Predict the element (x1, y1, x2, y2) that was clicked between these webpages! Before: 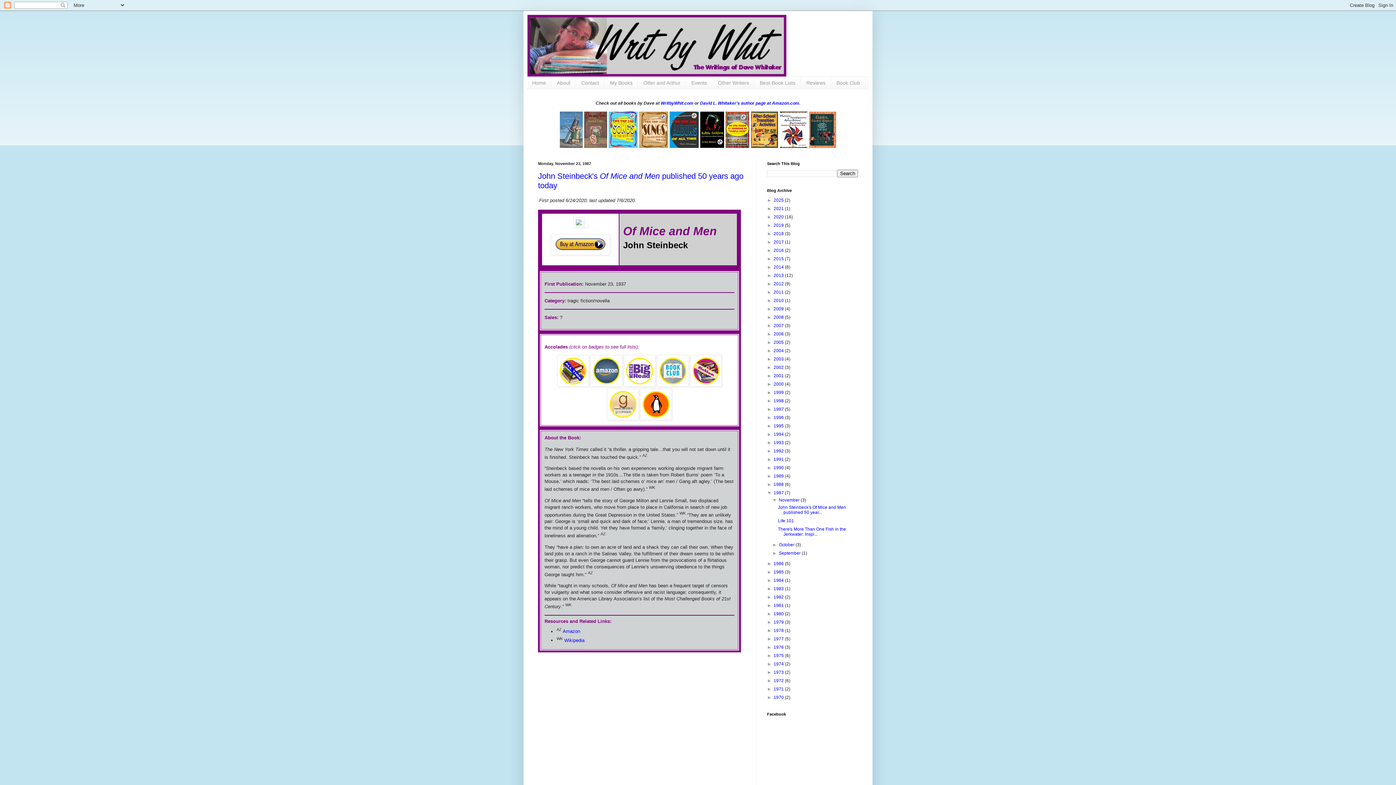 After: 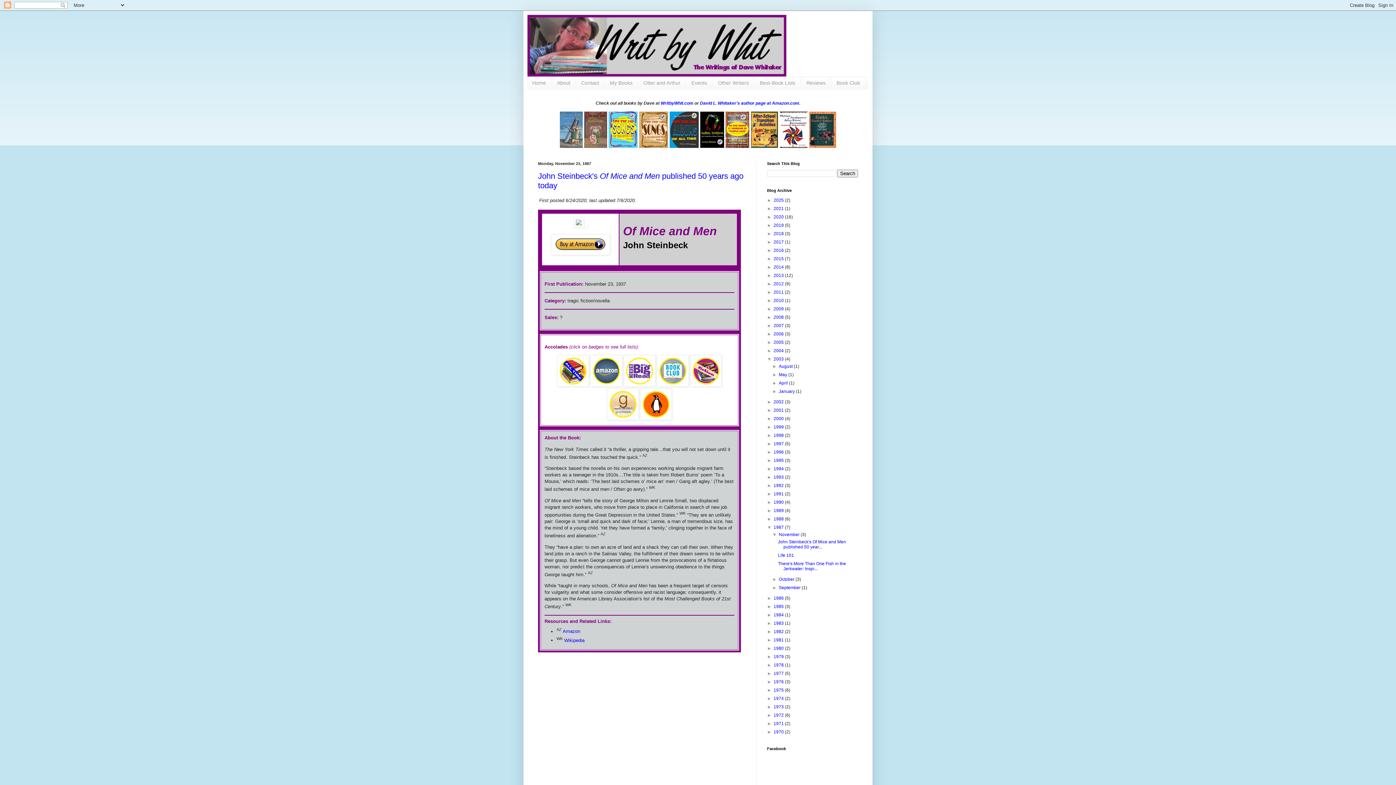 Action: bbox: (767, 356, 773, 361) label: ►  